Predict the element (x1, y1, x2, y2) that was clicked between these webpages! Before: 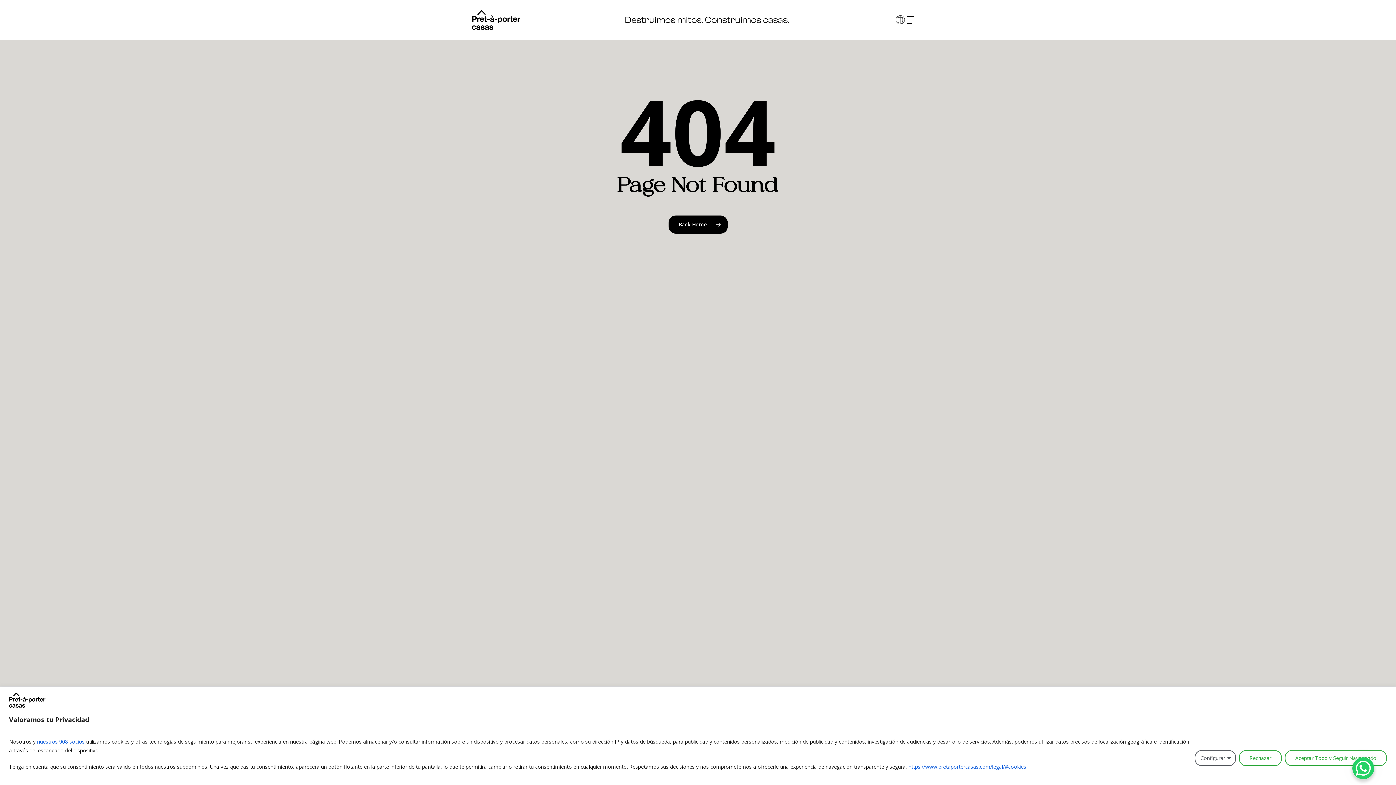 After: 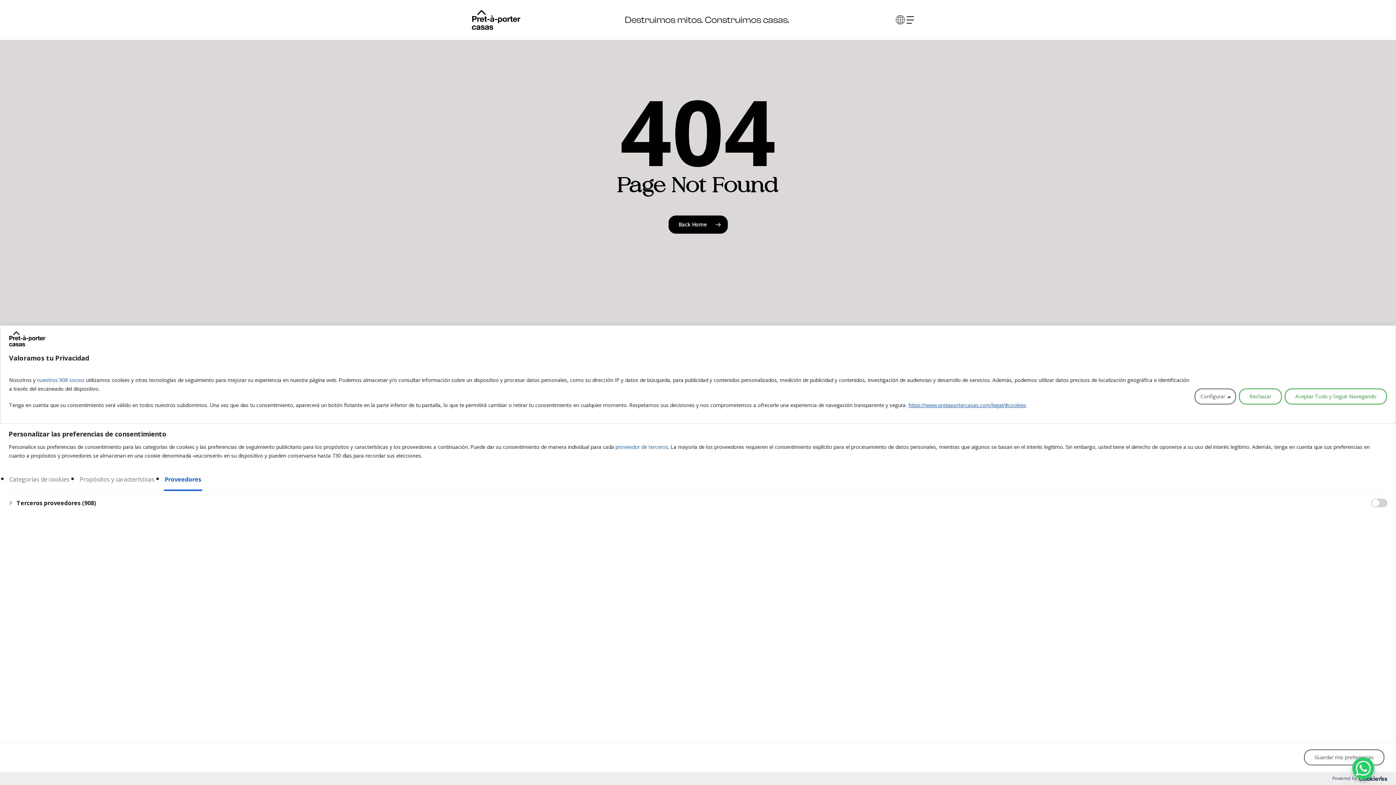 Action: label: nuestros 908 socios bbox: (37, 737, 84, 746)